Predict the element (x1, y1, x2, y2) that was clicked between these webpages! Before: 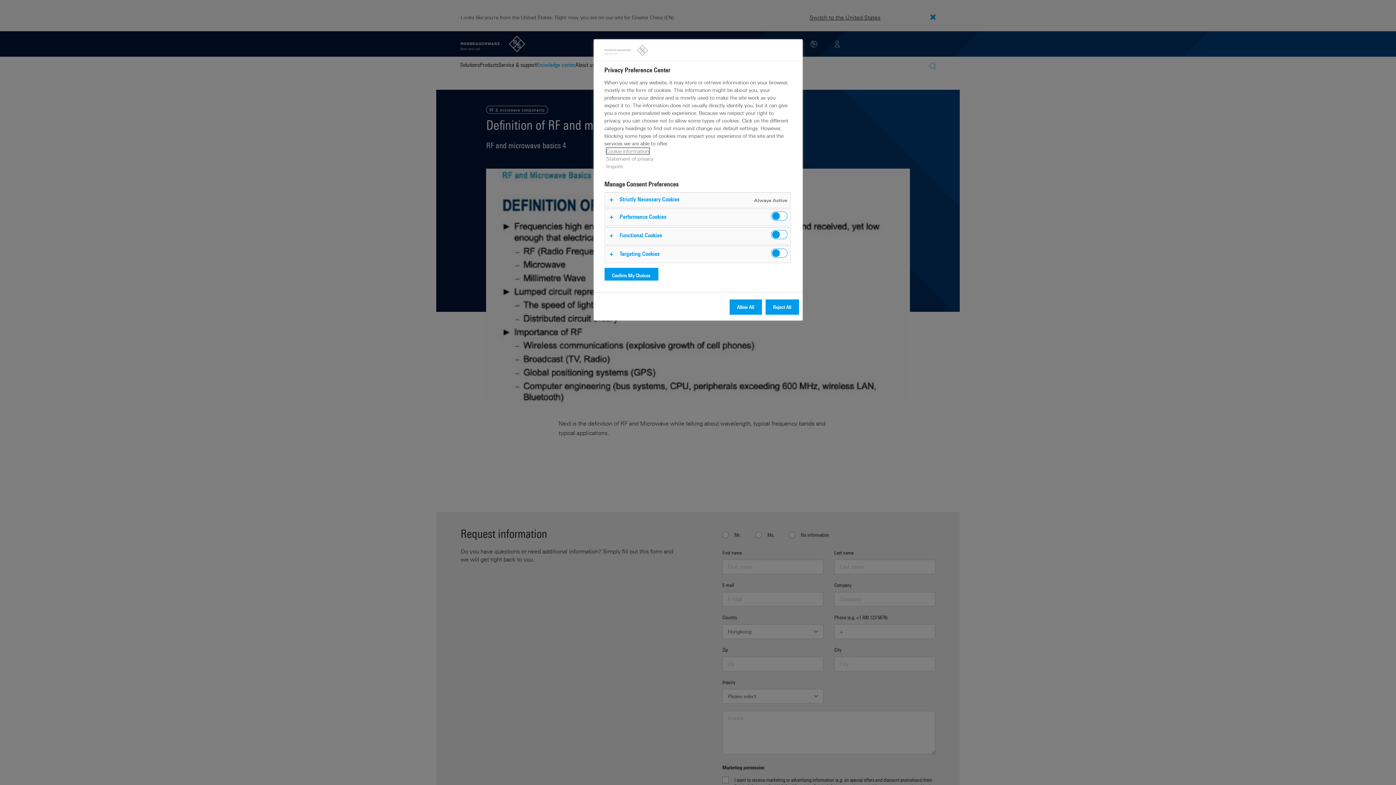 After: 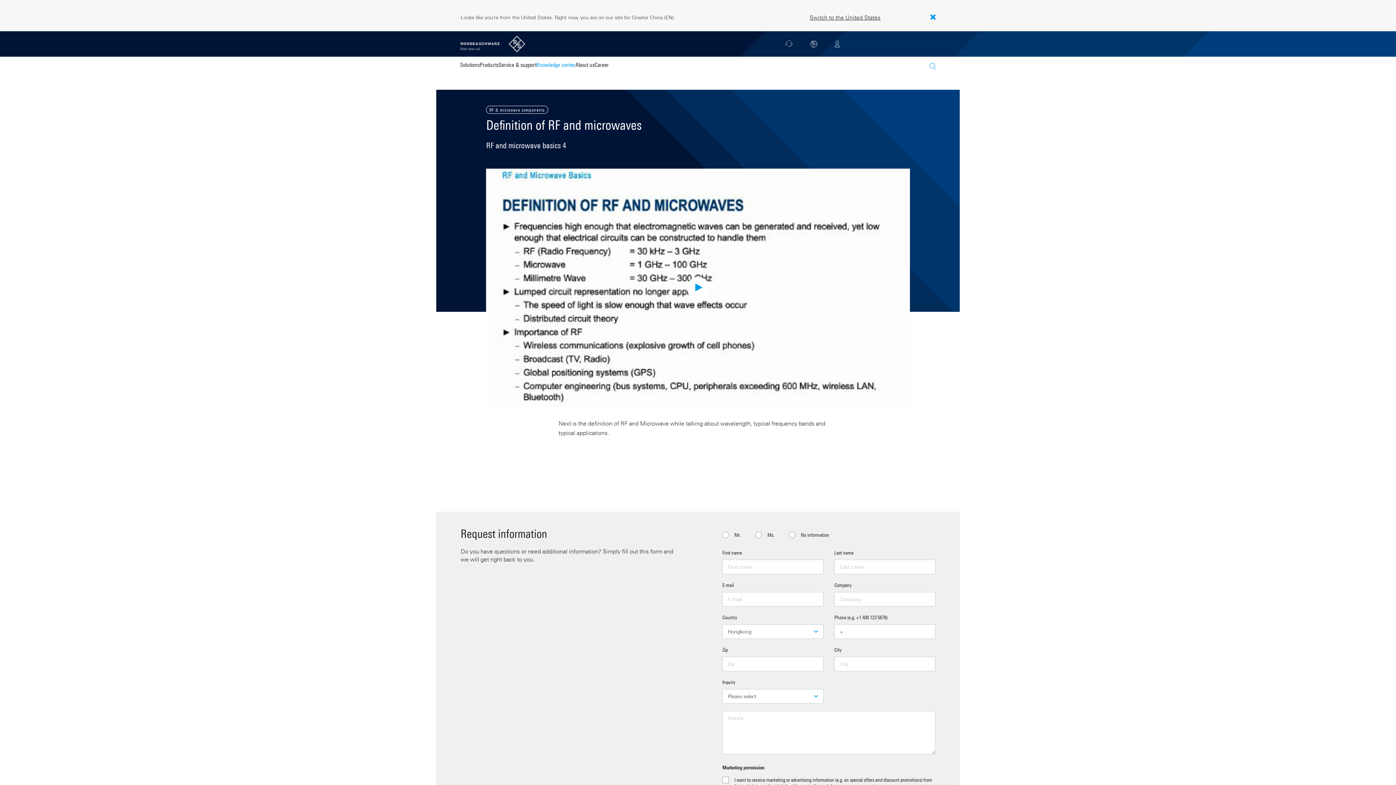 Action: bbox: (729, 299, 762, 314) label: Allow All